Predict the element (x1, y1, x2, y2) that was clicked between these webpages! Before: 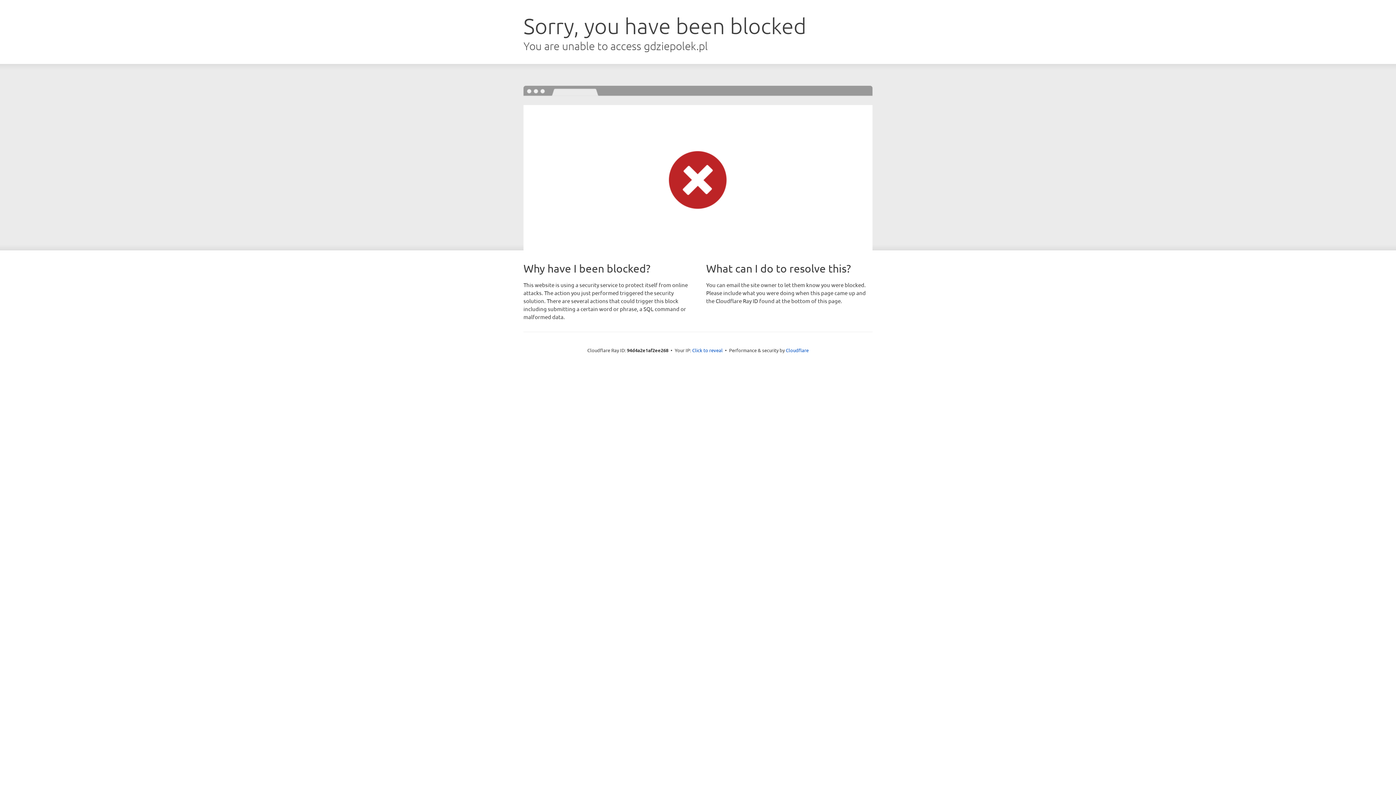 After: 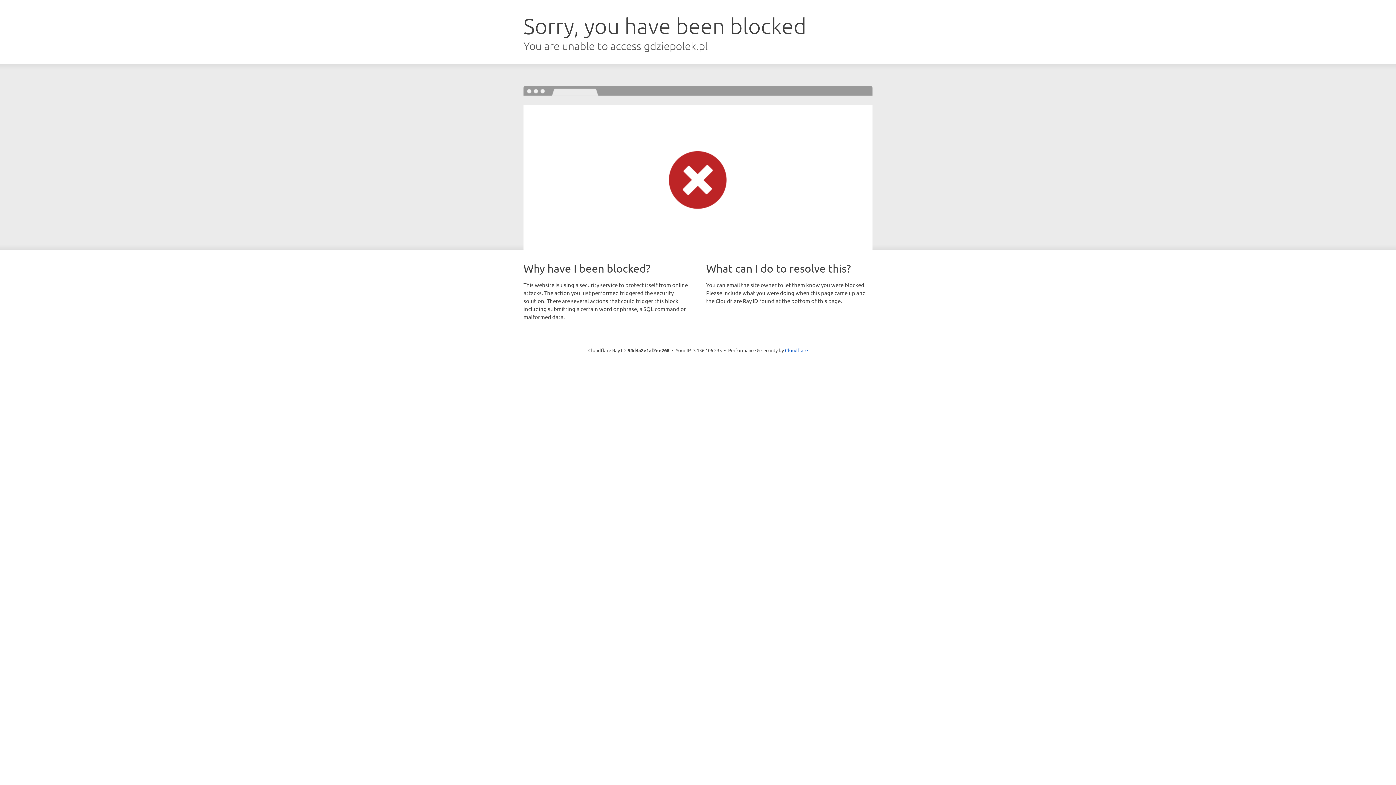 Action: label: Click to reveal bbox: (692, 346, 722, 353)